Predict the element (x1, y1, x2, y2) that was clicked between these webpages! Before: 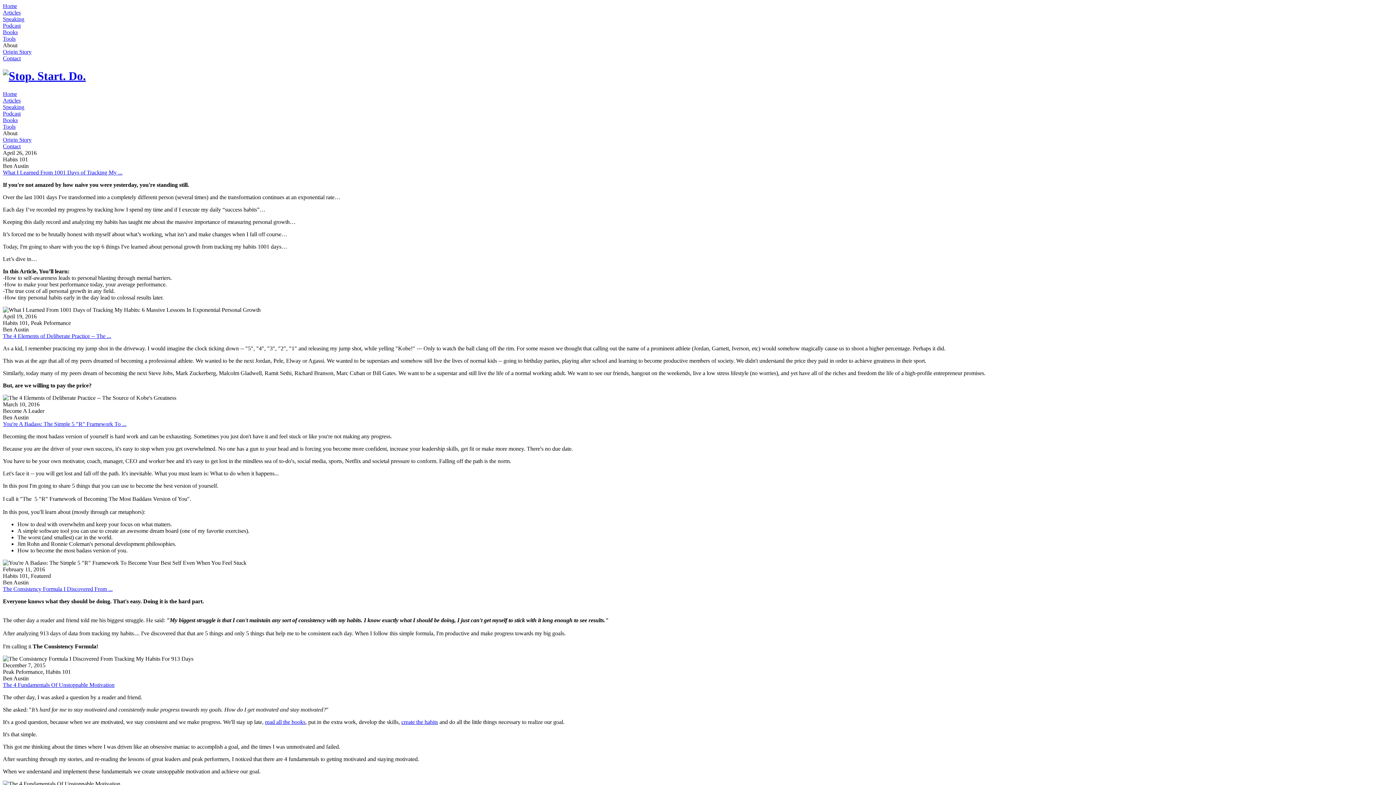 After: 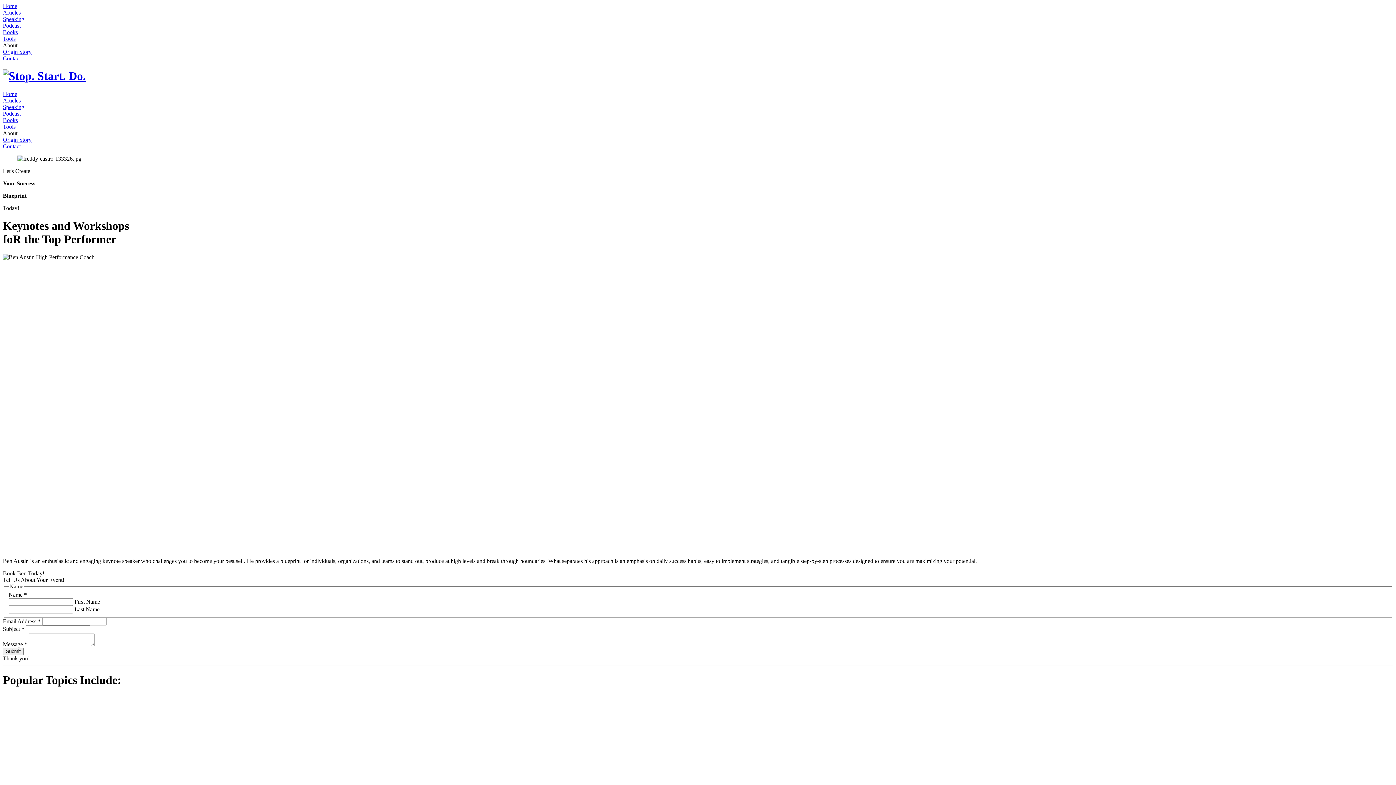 Action: bbox: (2, 103, 24, 110) label: Speaking